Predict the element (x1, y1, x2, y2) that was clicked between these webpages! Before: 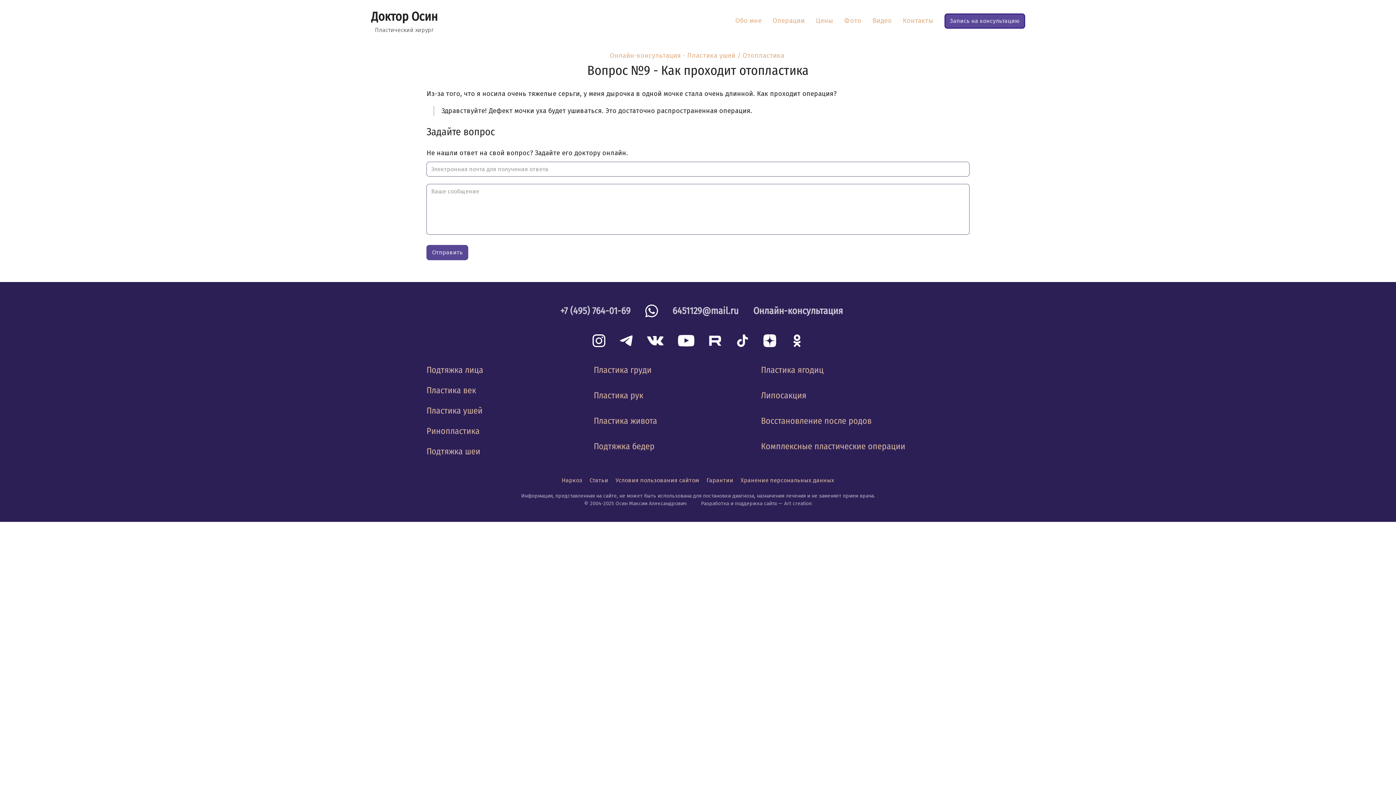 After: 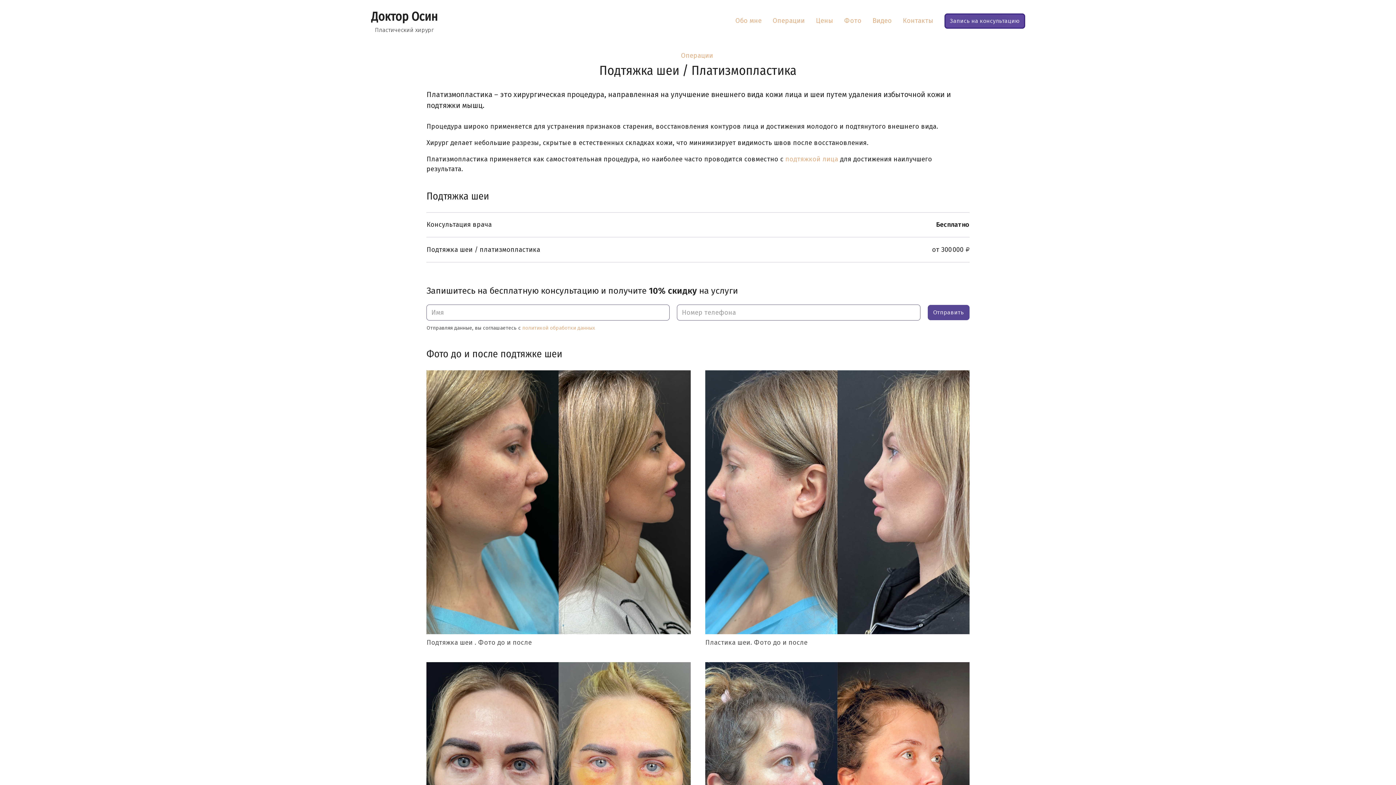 Action: bbox: (426, 446, 480, 456) label: Подтяжка шеи